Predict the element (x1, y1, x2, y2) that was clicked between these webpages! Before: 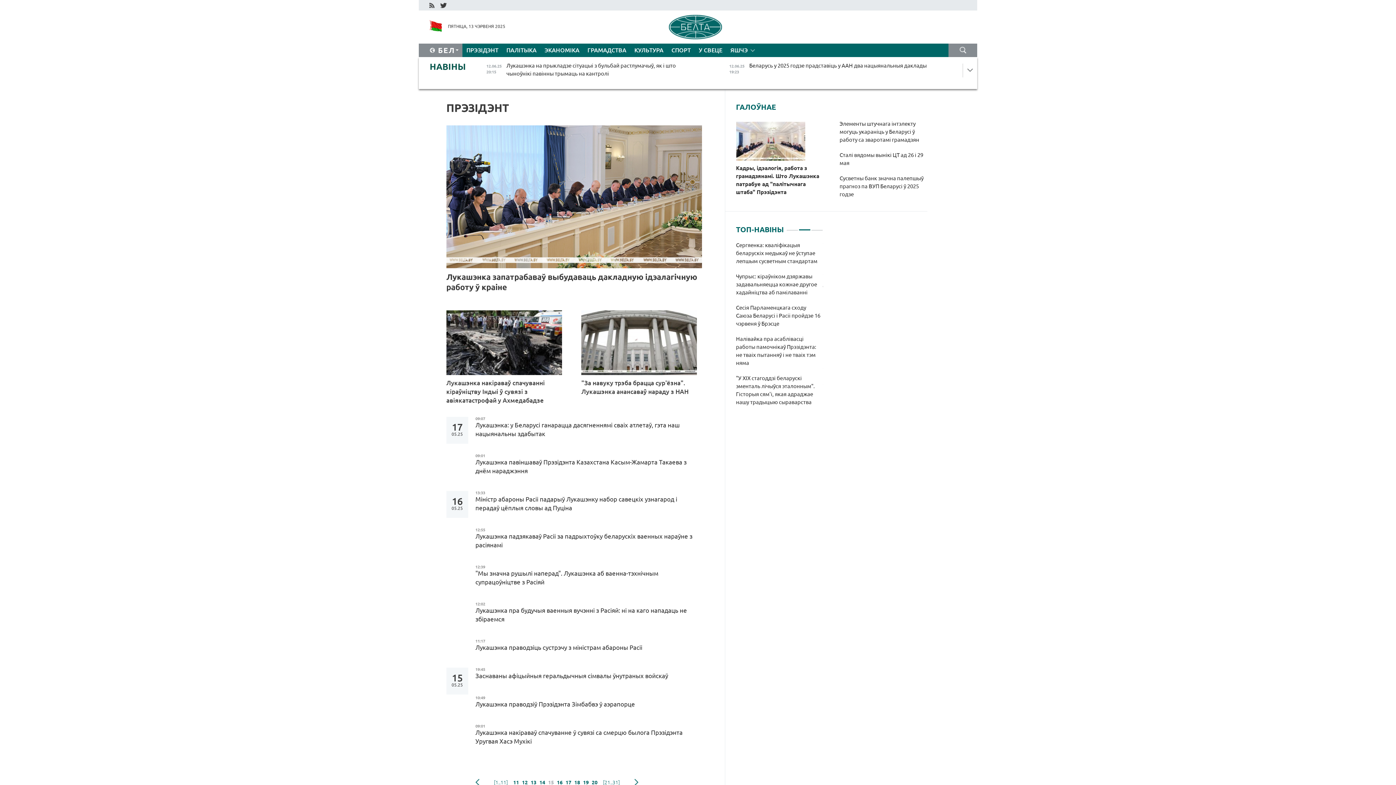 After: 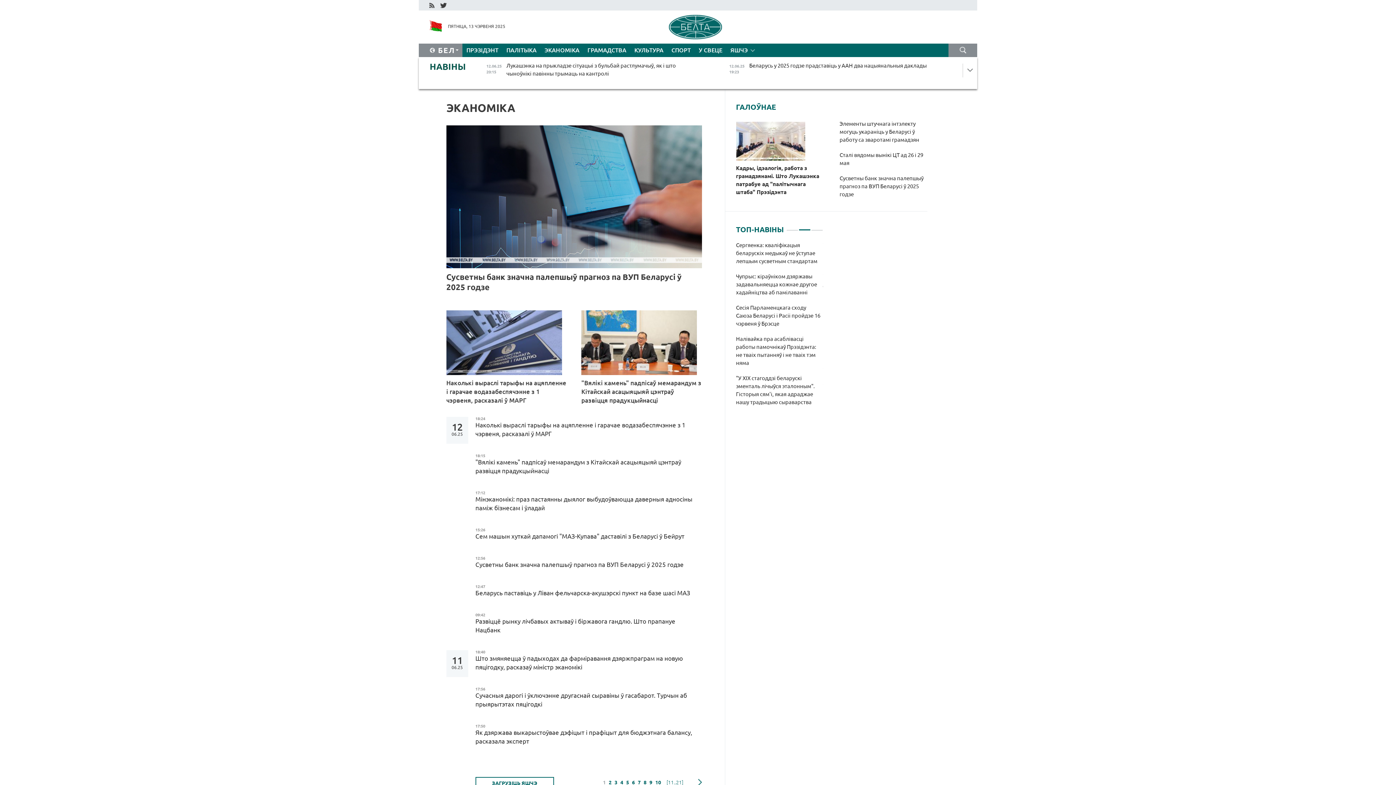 Action: bbox: (540, 43, 583, 57) label: ЭКАНОМІКА